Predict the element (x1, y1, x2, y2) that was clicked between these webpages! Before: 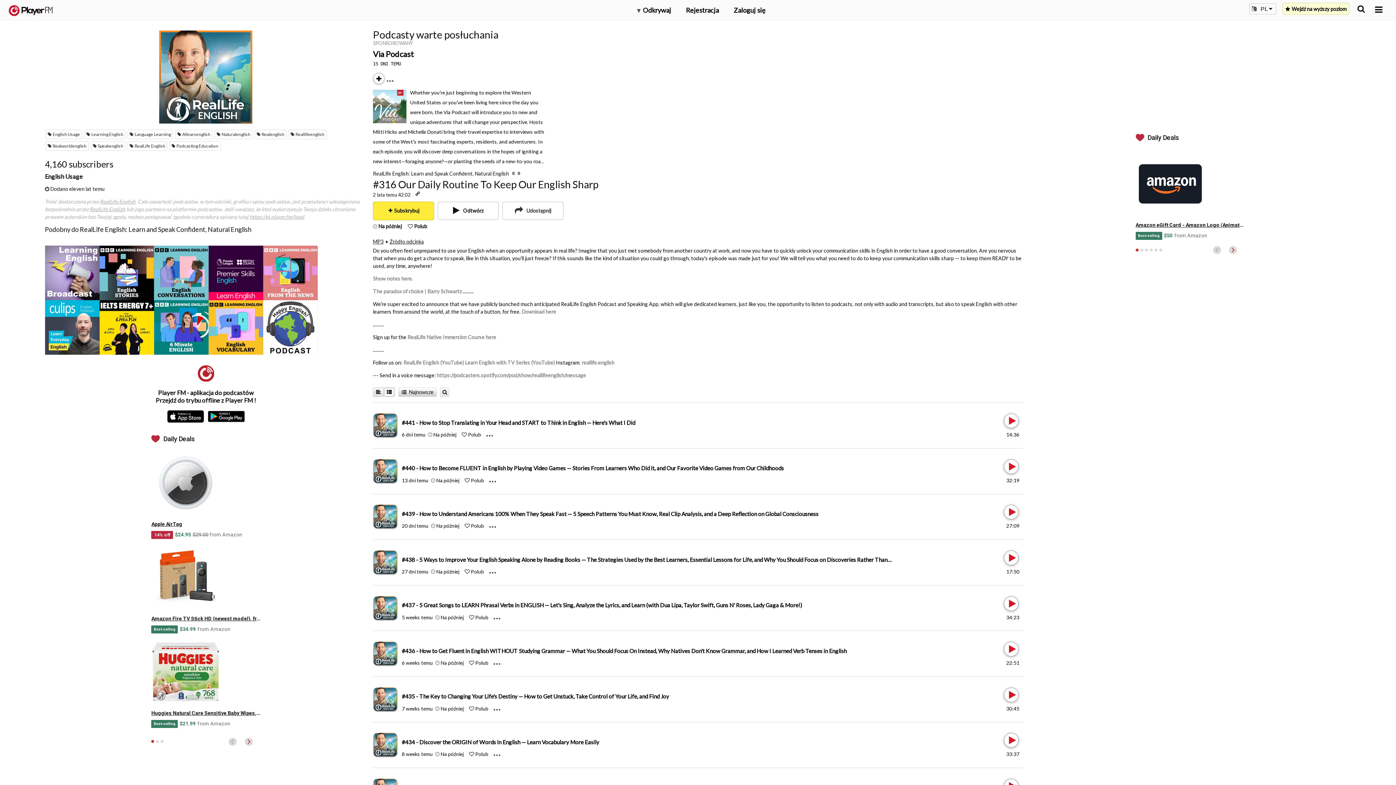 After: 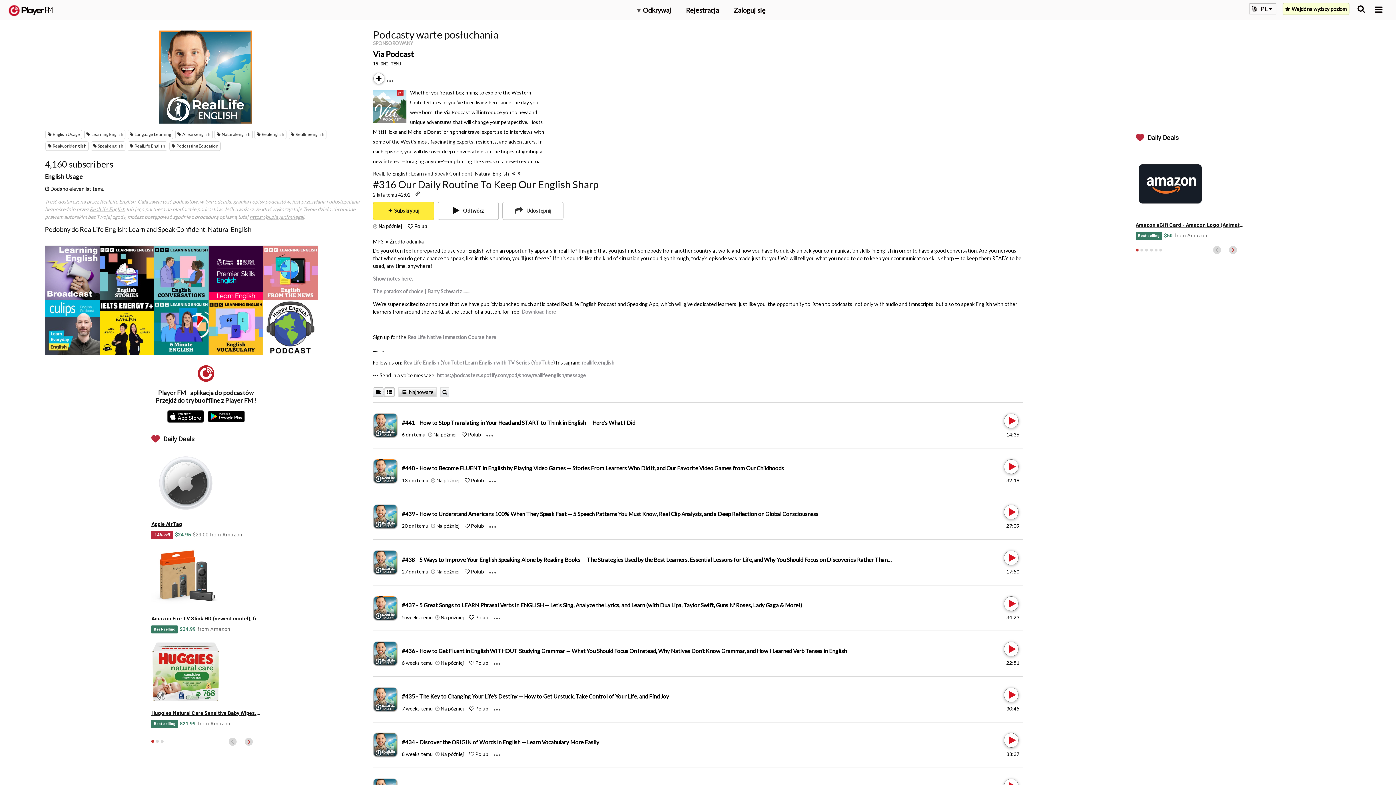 Action: label: 1 of 6 bbox: (1135, 248, 1138, 251)